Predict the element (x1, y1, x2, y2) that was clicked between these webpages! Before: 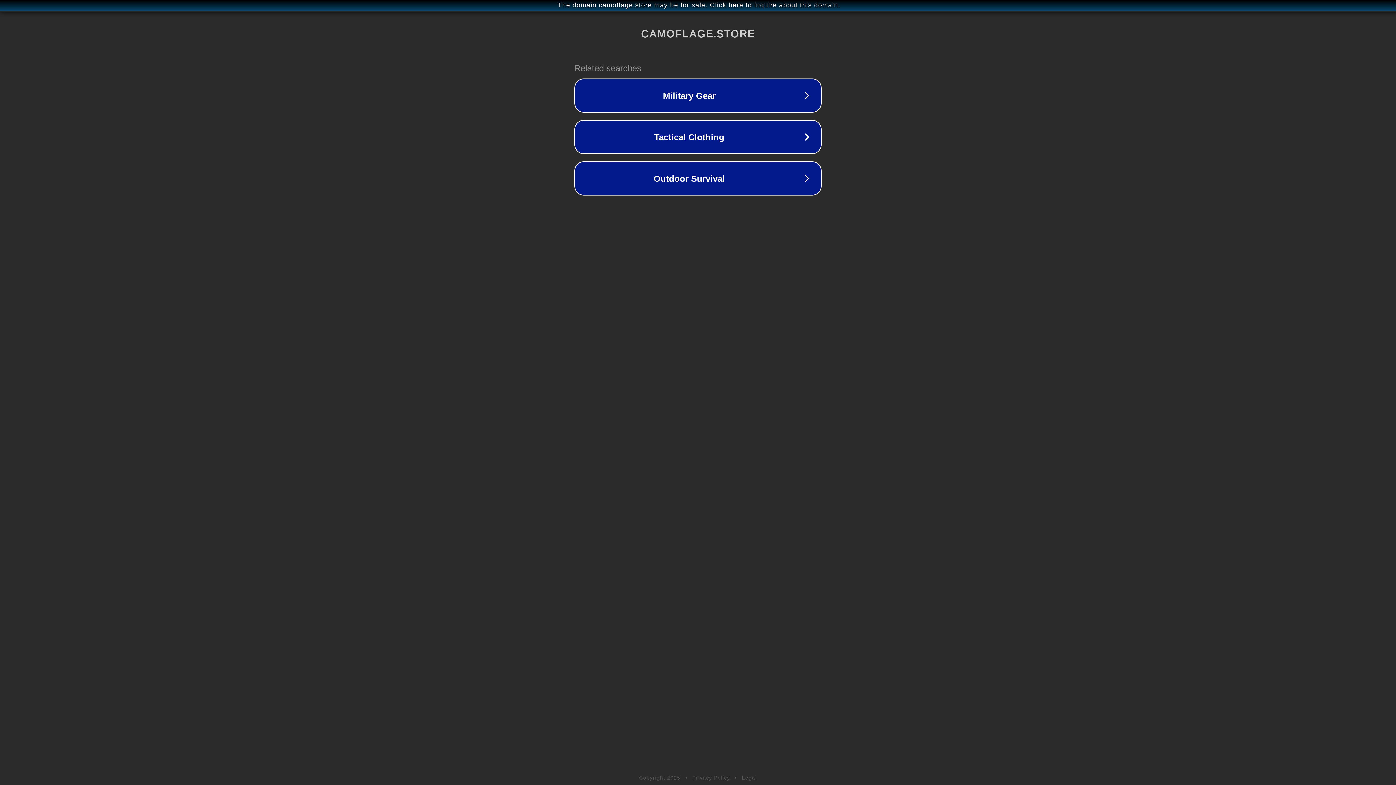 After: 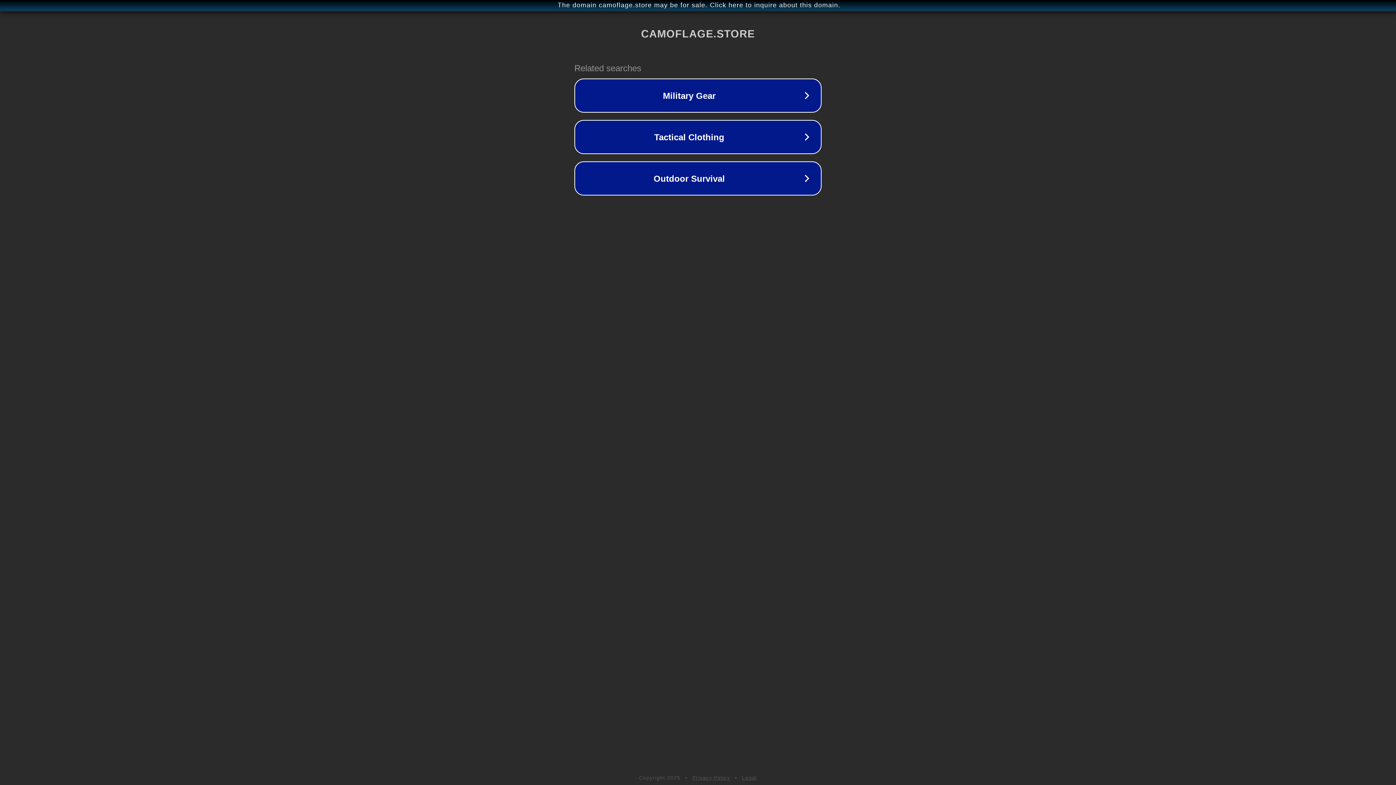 Action: bbox: (692, 775, 730, 781) label: Privacy Policy